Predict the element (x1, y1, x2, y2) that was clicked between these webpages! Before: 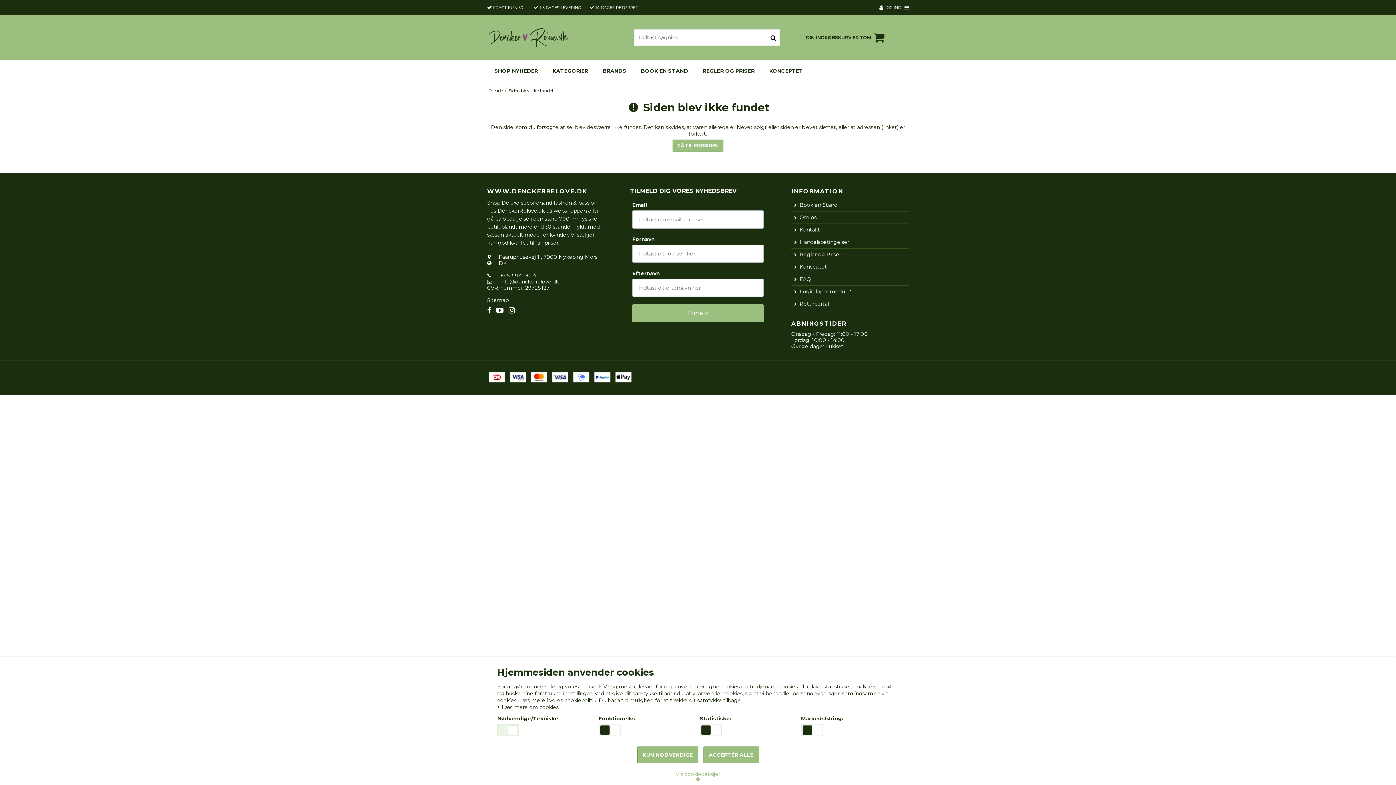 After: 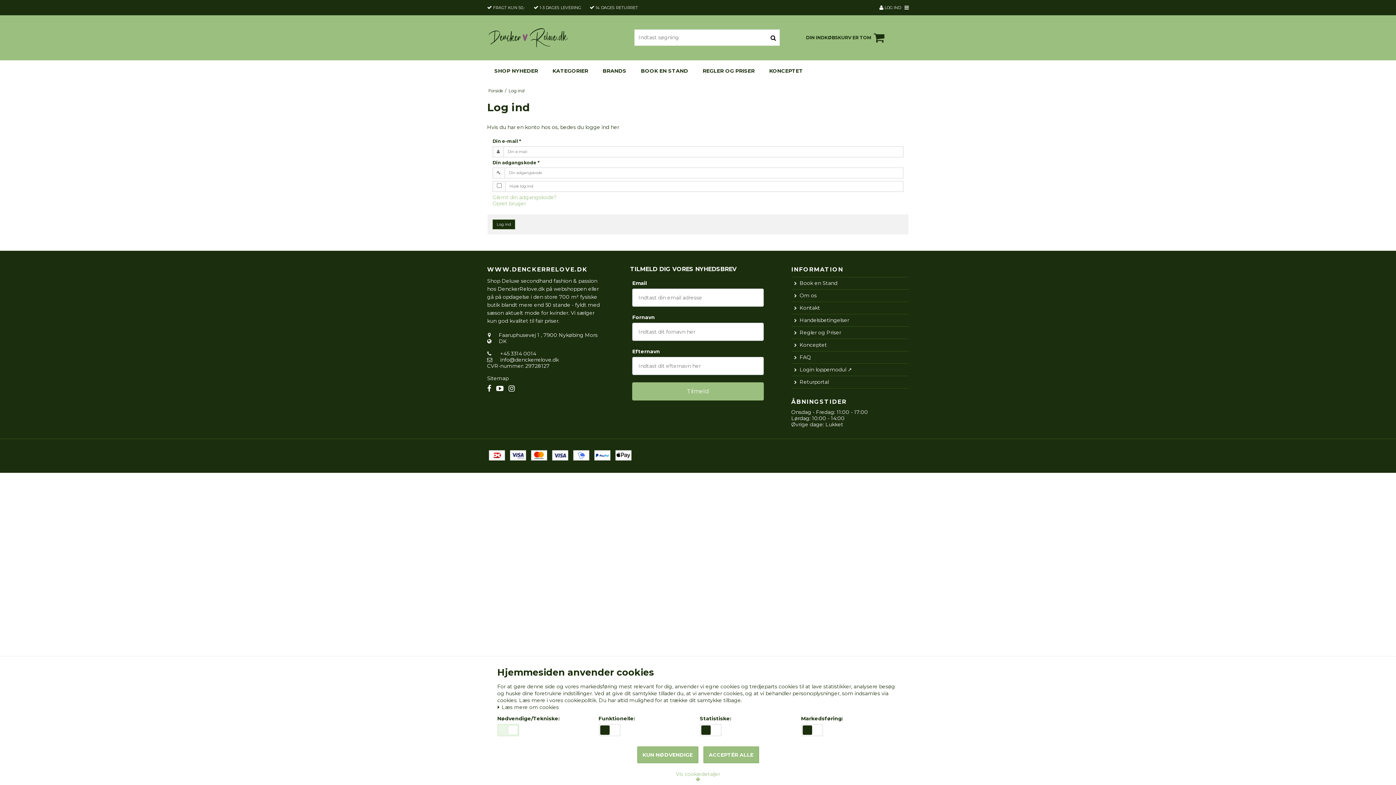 Action: label:  LOG IND bbox: (879, 5, 901, 10)